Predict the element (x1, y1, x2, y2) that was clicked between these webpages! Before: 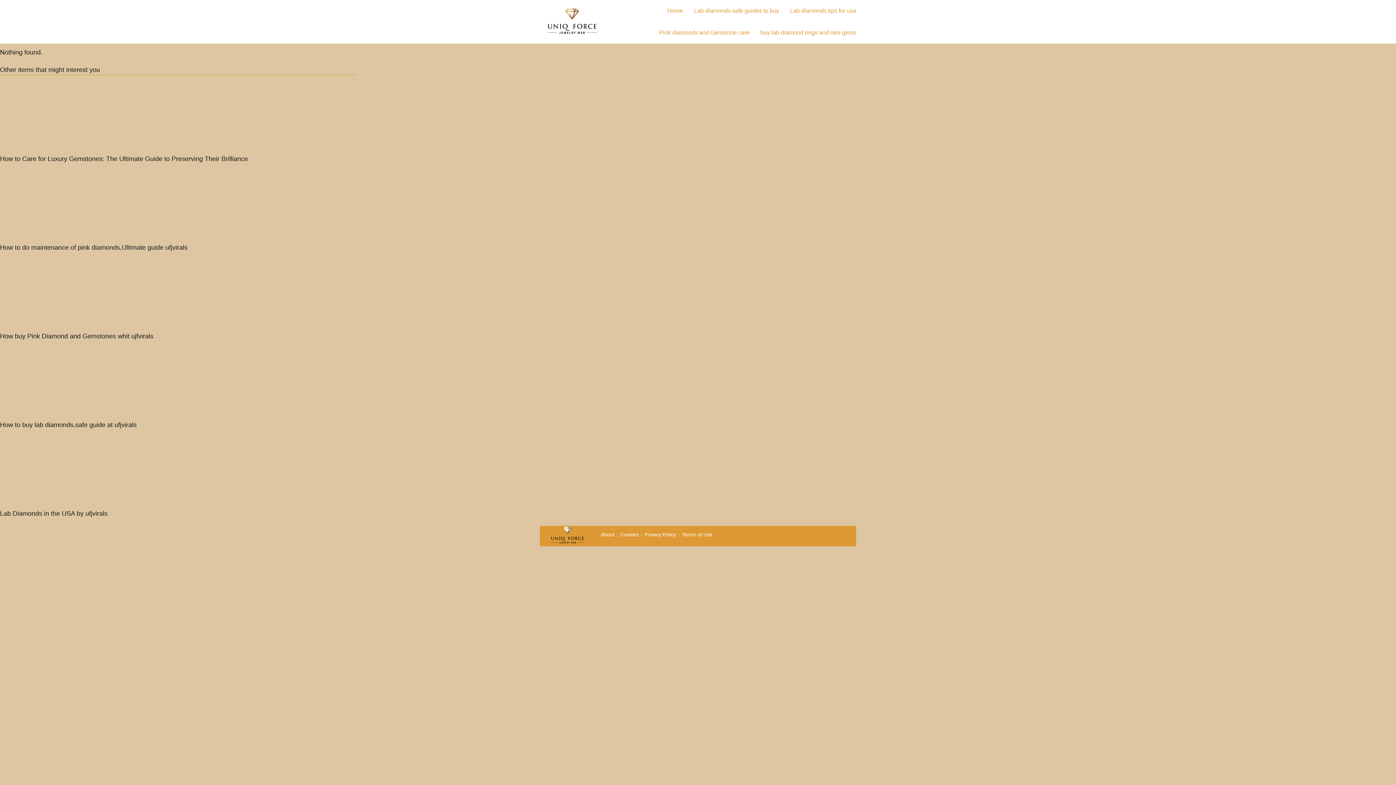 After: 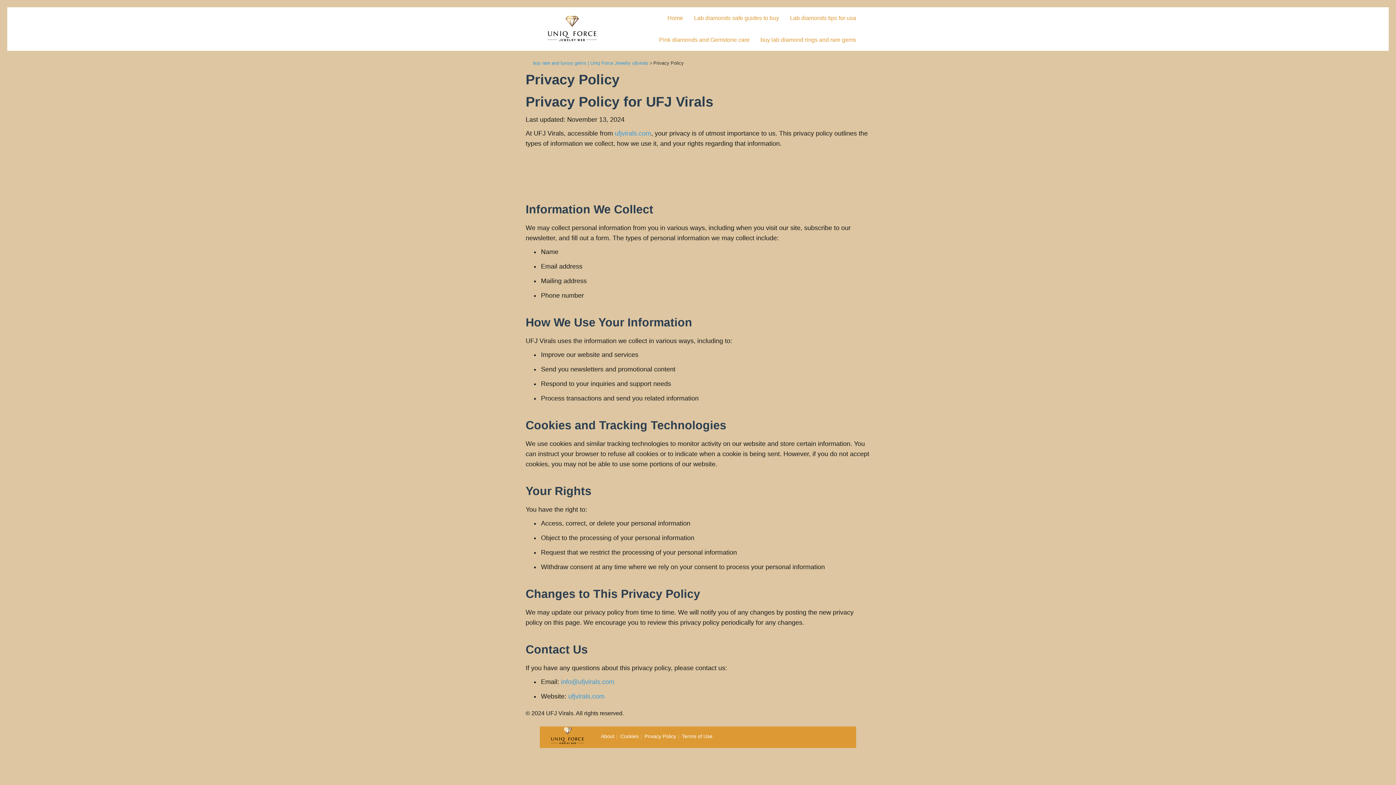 Action: bbox: (644, 532, 676, 537) label: Privacy Policy